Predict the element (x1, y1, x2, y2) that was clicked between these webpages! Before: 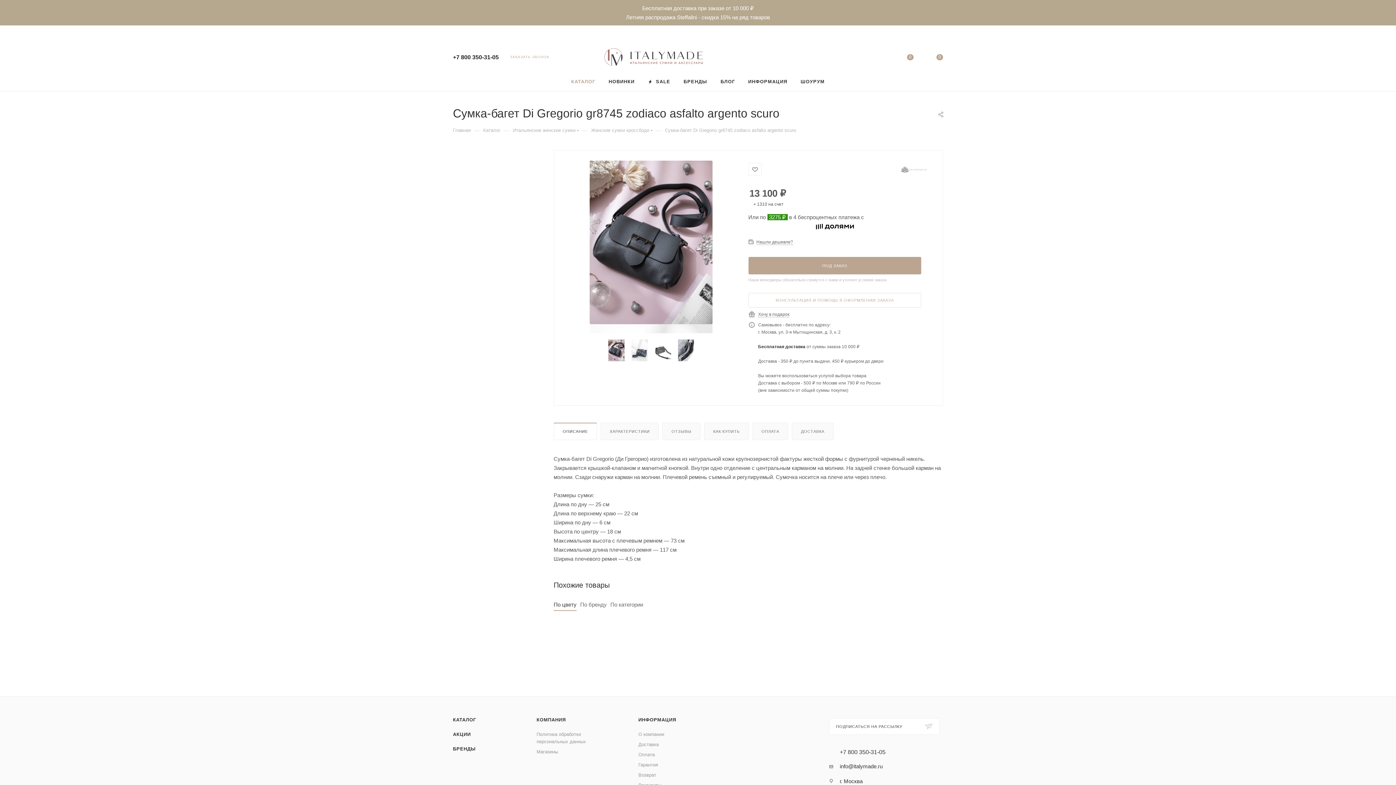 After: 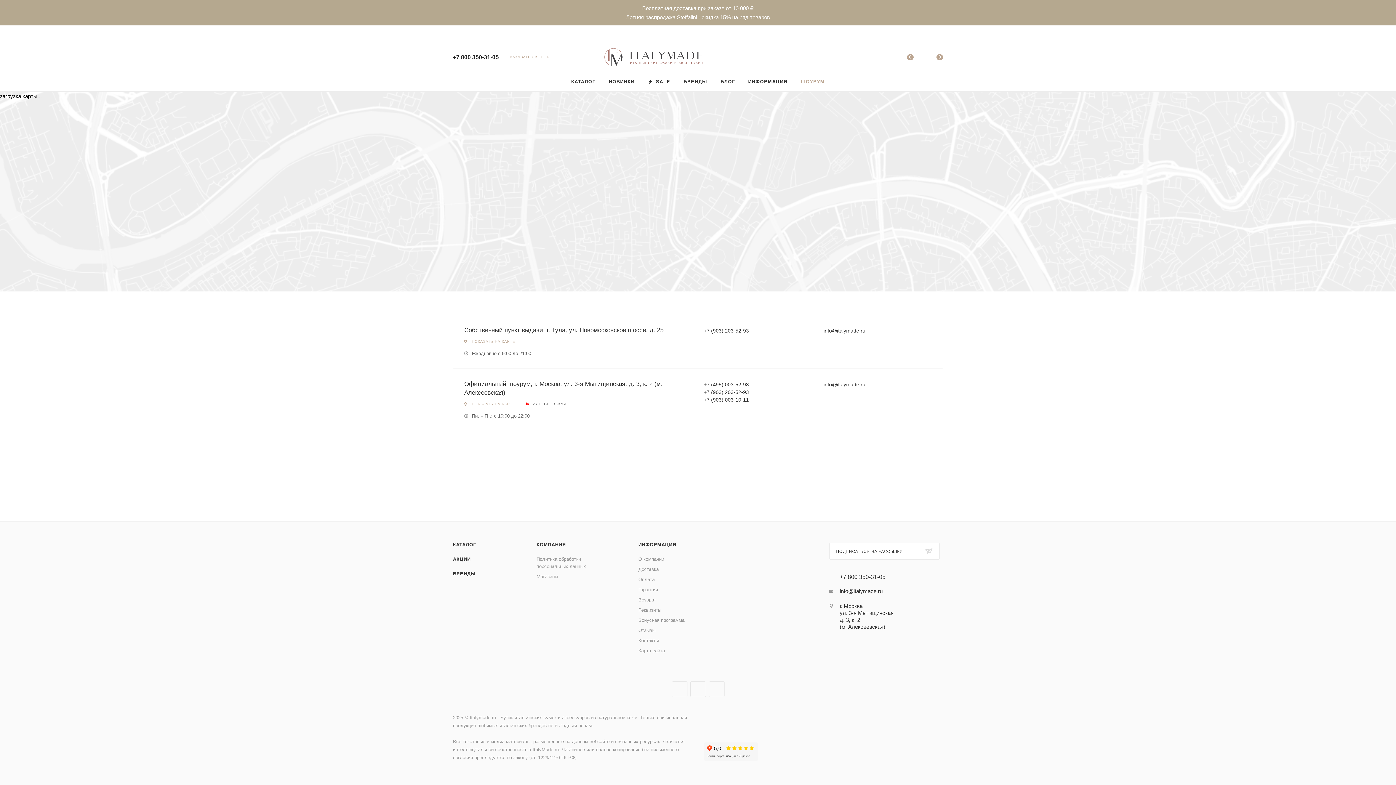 Action: label: Магазины bbox: (536, 749, 558, 755)